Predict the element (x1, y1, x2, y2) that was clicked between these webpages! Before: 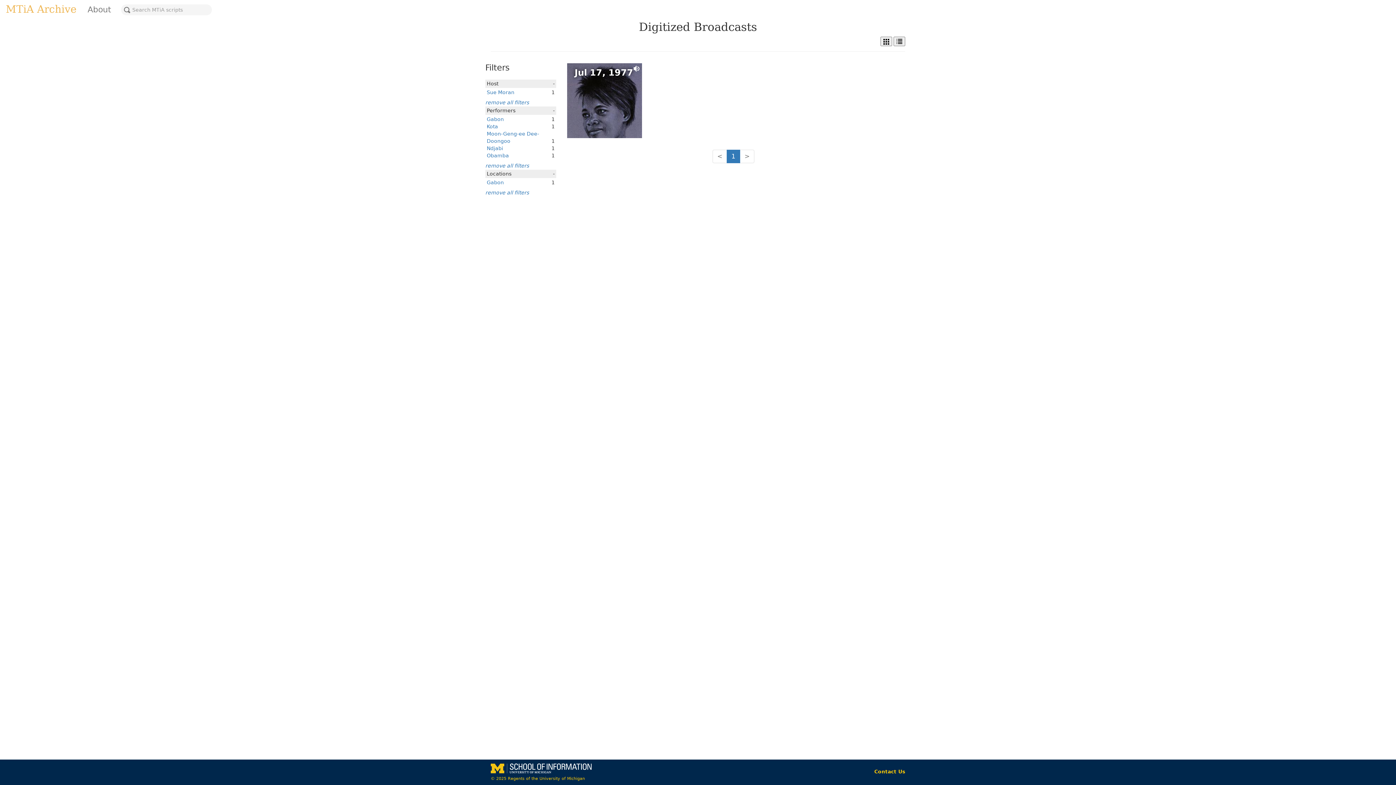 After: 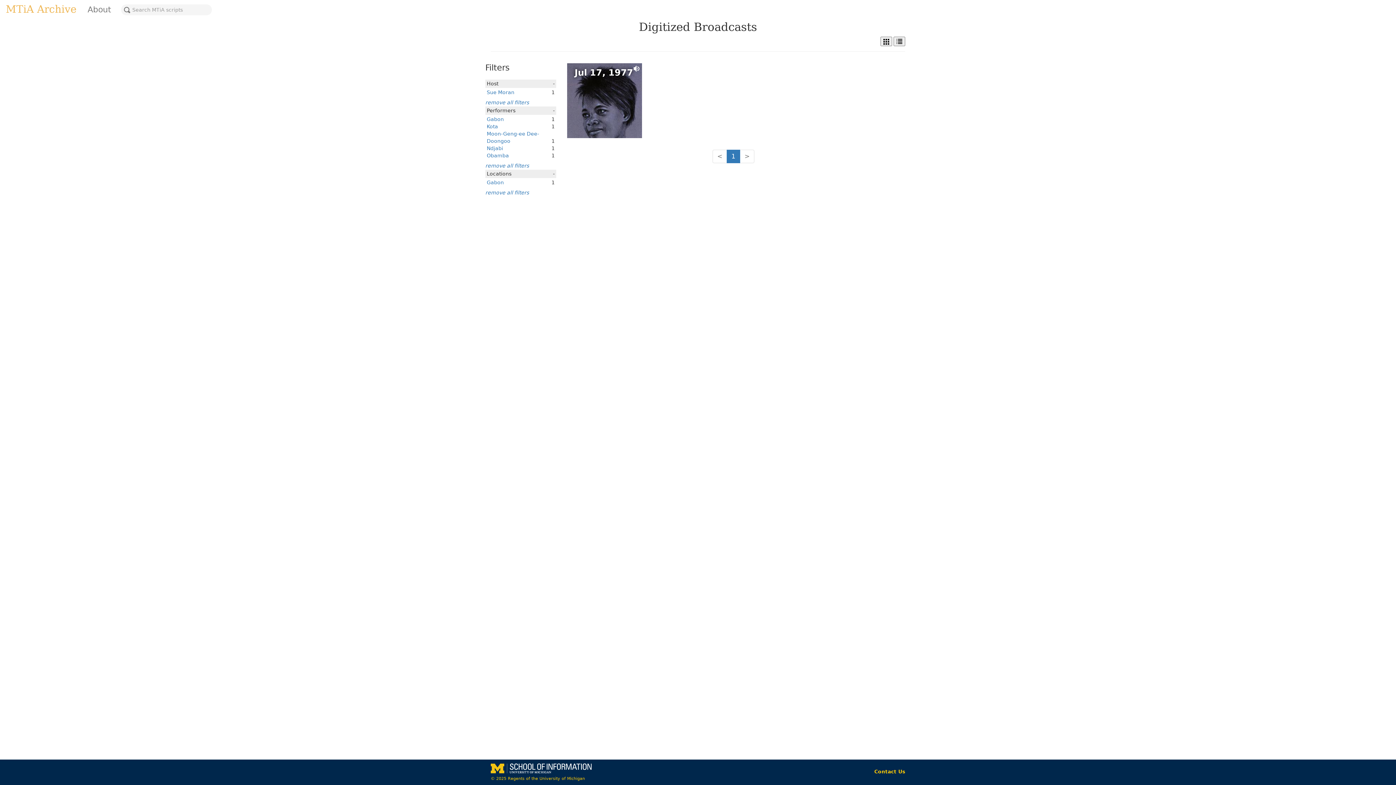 Action: label: Ndjabi bbox: (486, 145, 503, 151)